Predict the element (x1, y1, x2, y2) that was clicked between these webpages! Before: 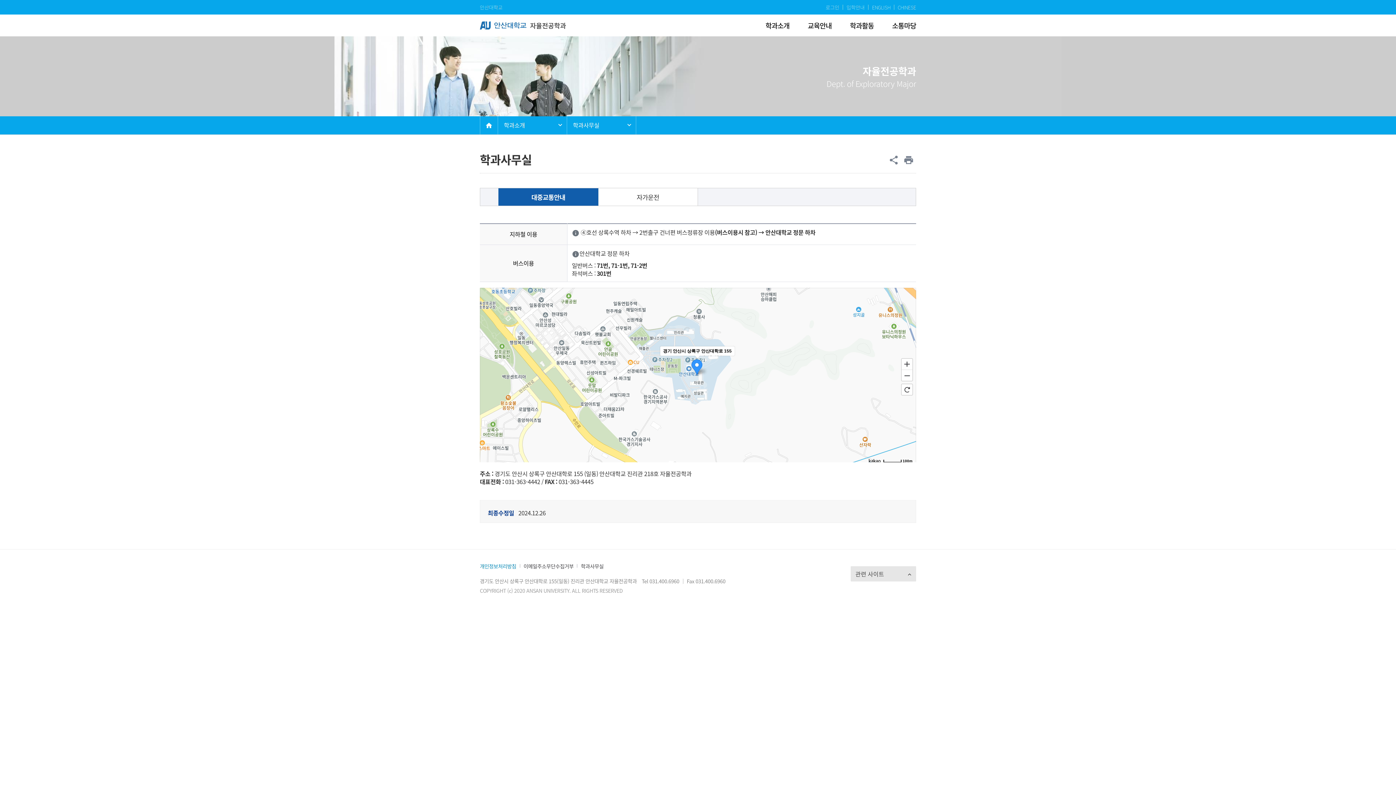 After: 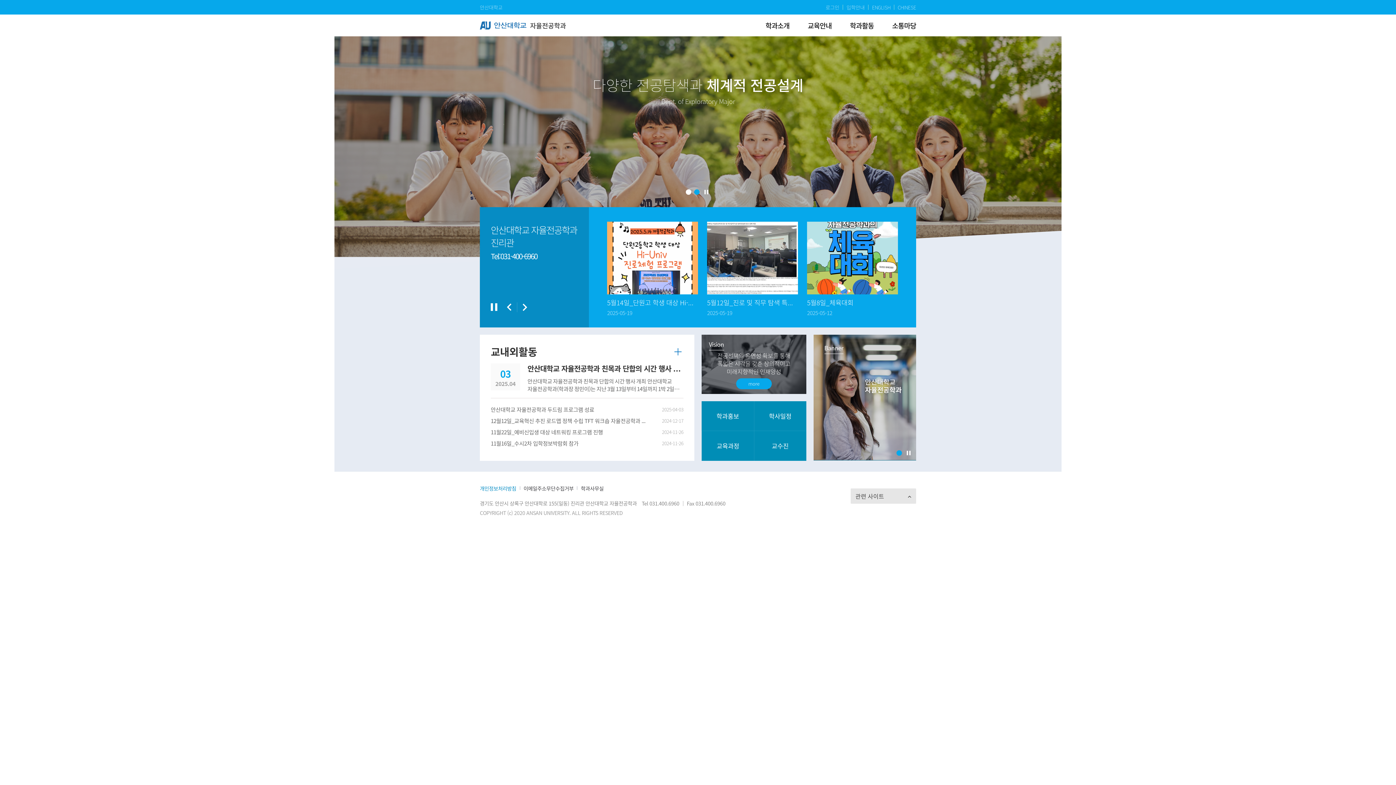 Action: label: home
메인 bbox: (480, 116, 497, 134)